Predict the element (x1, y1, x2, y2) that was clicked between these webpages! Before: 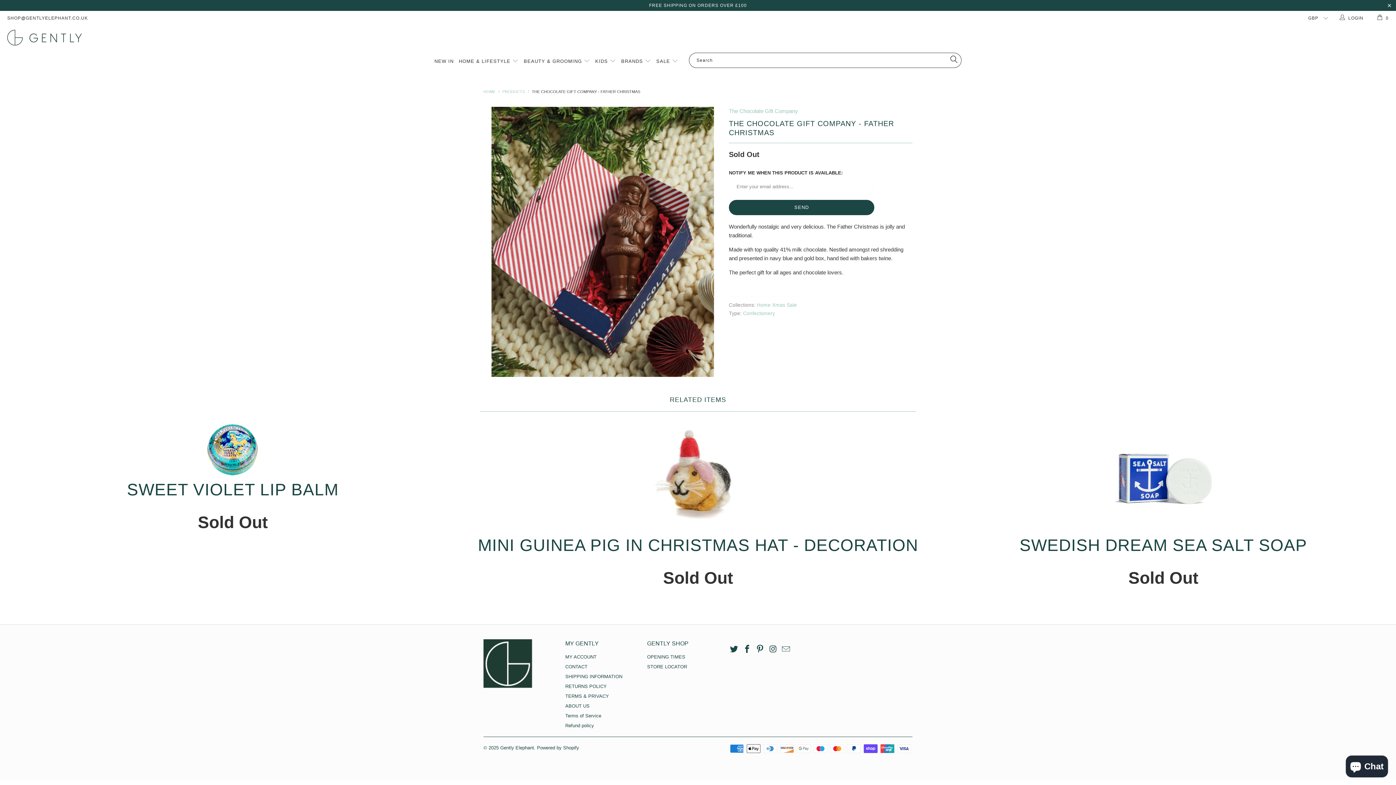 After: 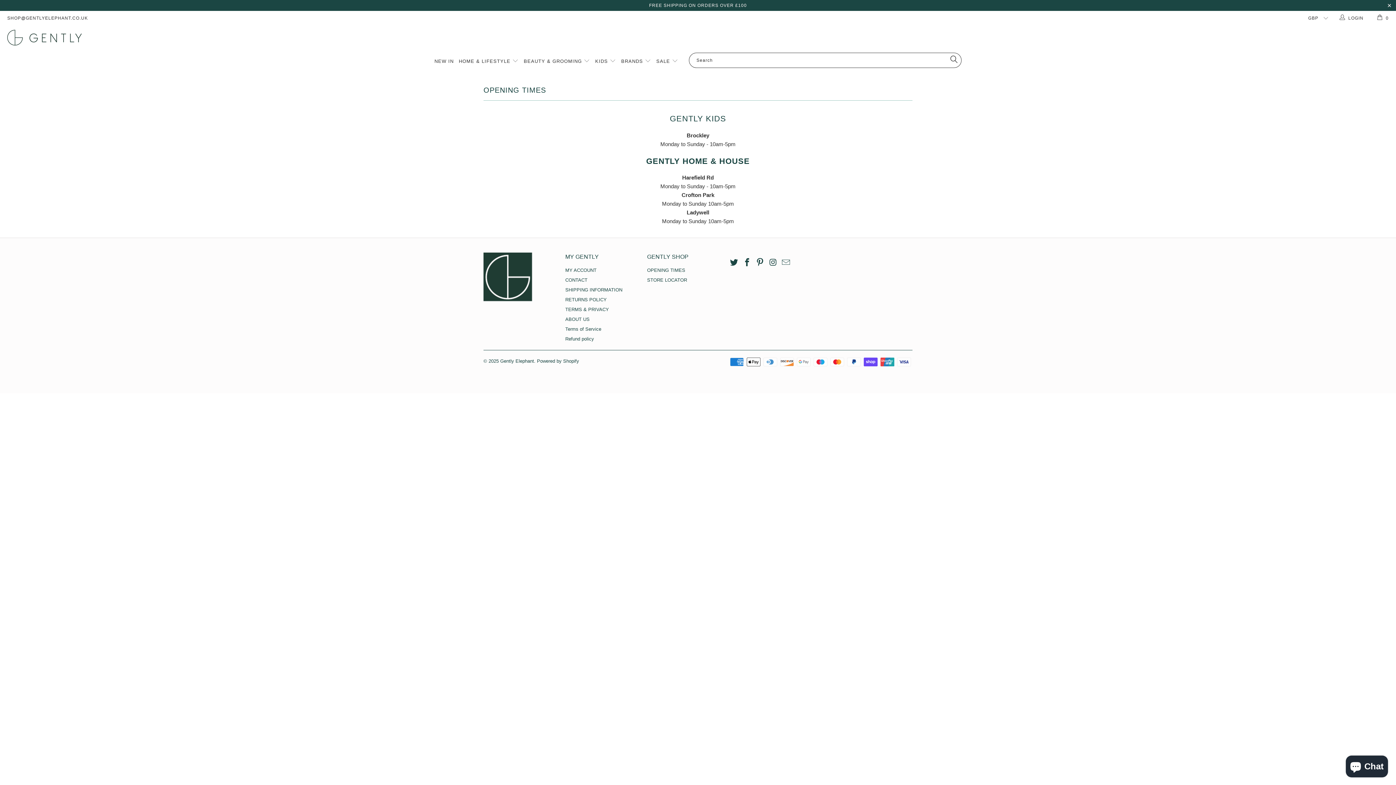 Action: bbox: (647, 654, 685, 659) label: OPENING TIMES